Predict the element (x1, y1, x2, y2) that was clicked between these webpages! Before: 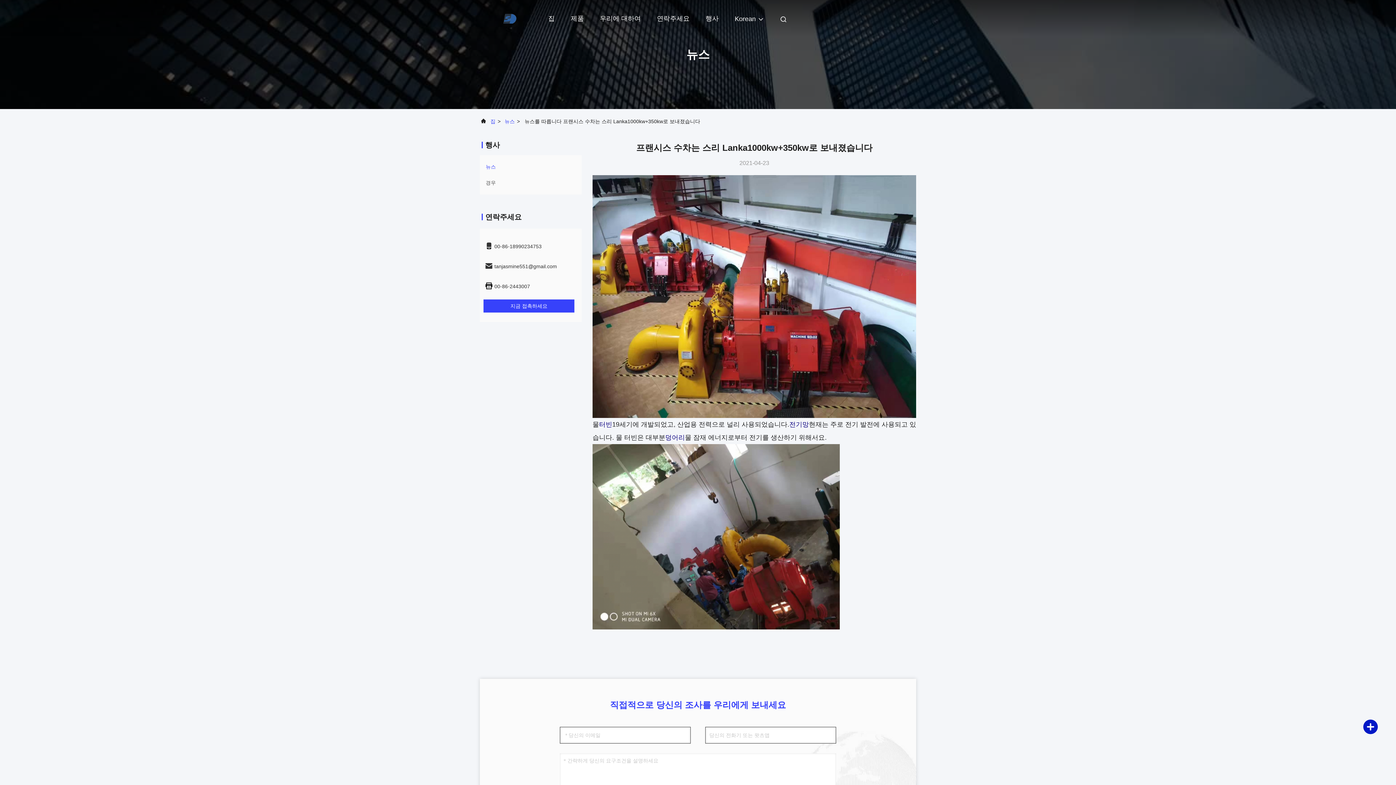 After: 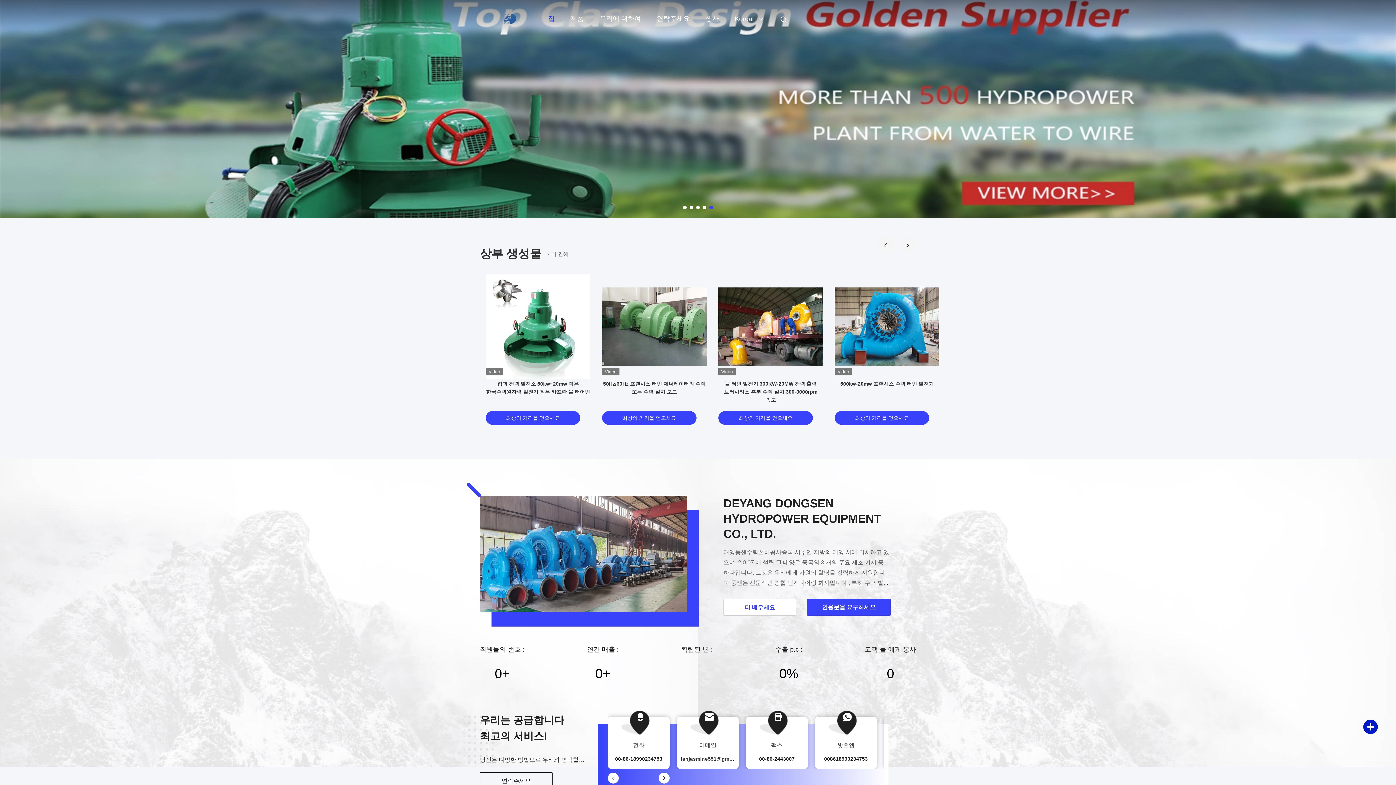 Action: bbox: (490, 118, 495, 124) label: 집